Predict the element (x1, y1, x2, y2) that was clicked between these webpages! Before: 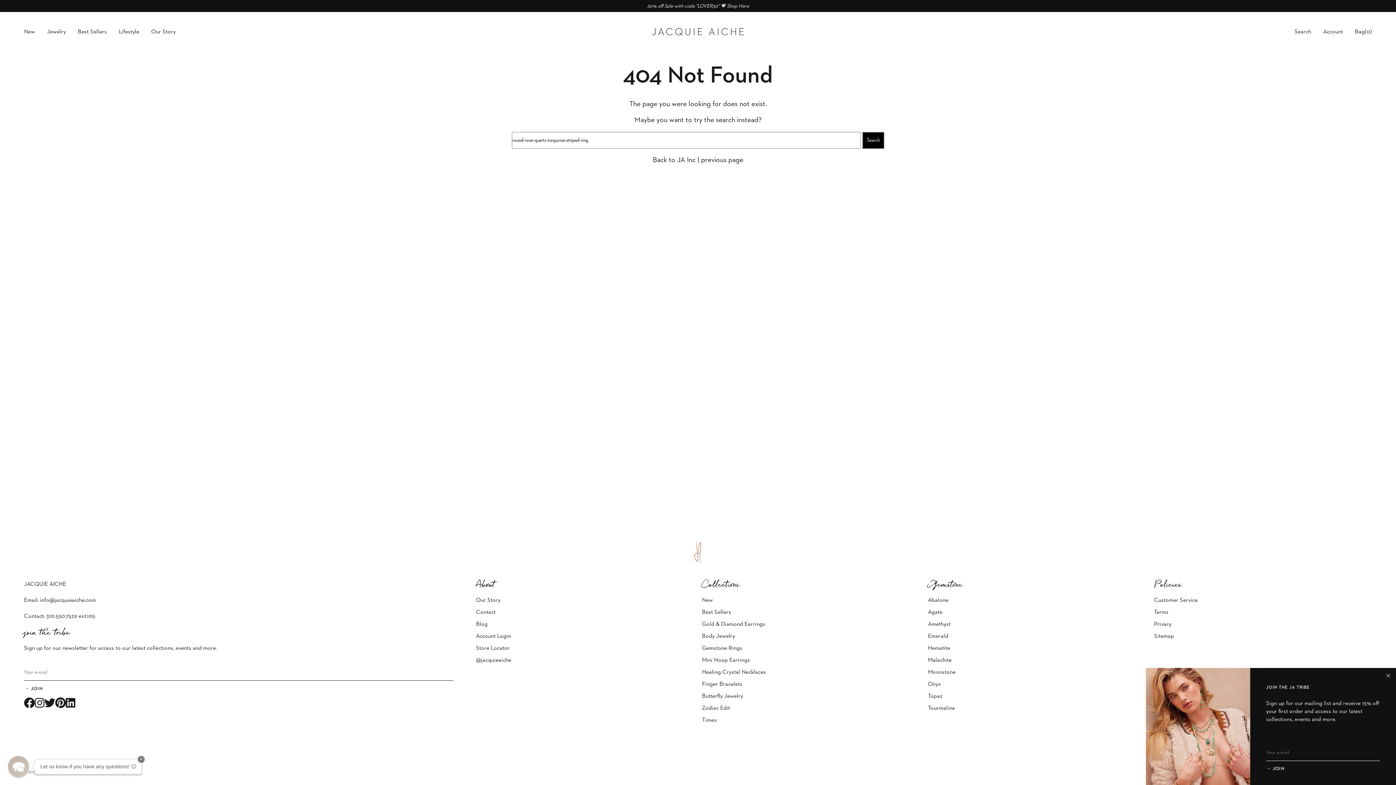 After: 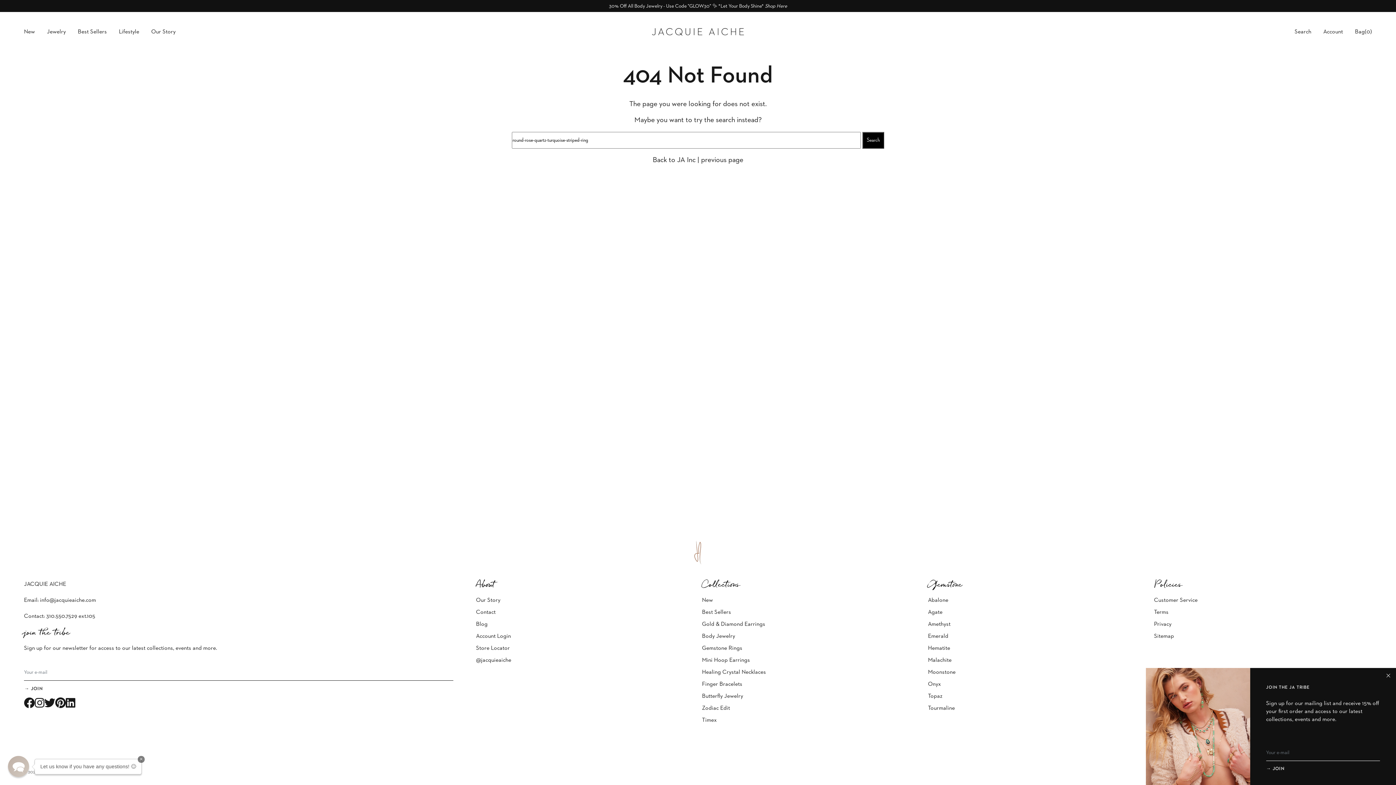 Action: bbox: (1154, 597, 1197, 603) label: Customer Service